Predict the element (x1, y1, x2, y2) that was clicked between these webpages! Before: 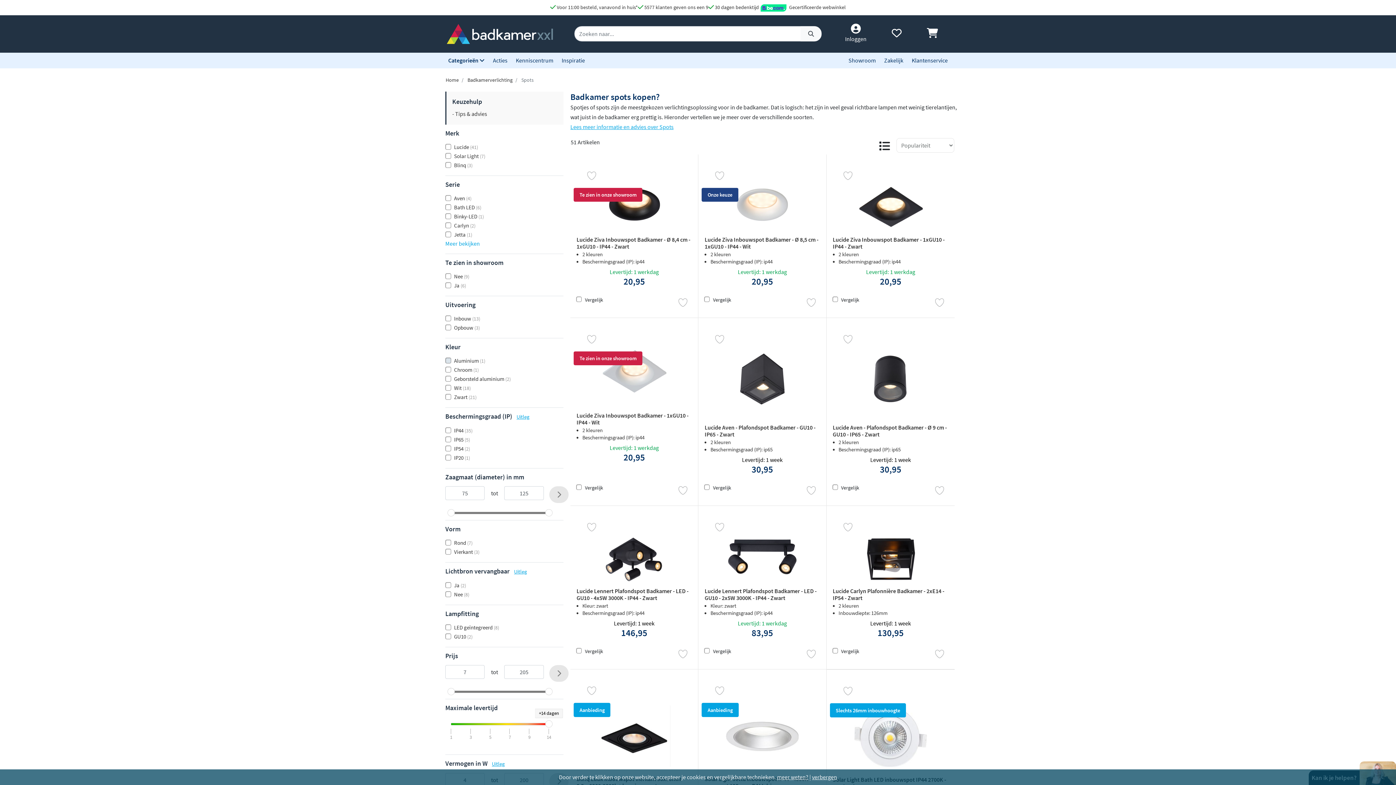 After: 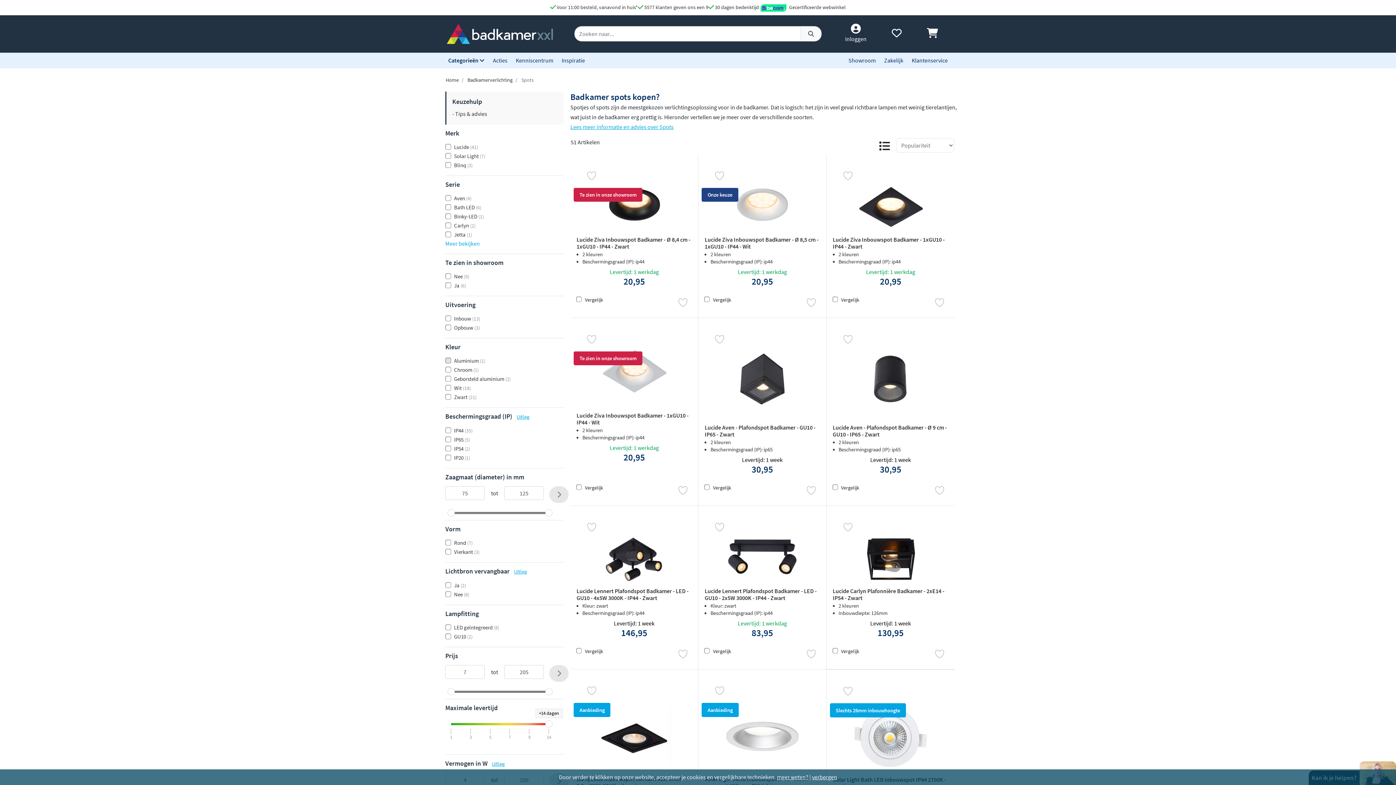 Action: bbox: (800, 26, 821, 41)